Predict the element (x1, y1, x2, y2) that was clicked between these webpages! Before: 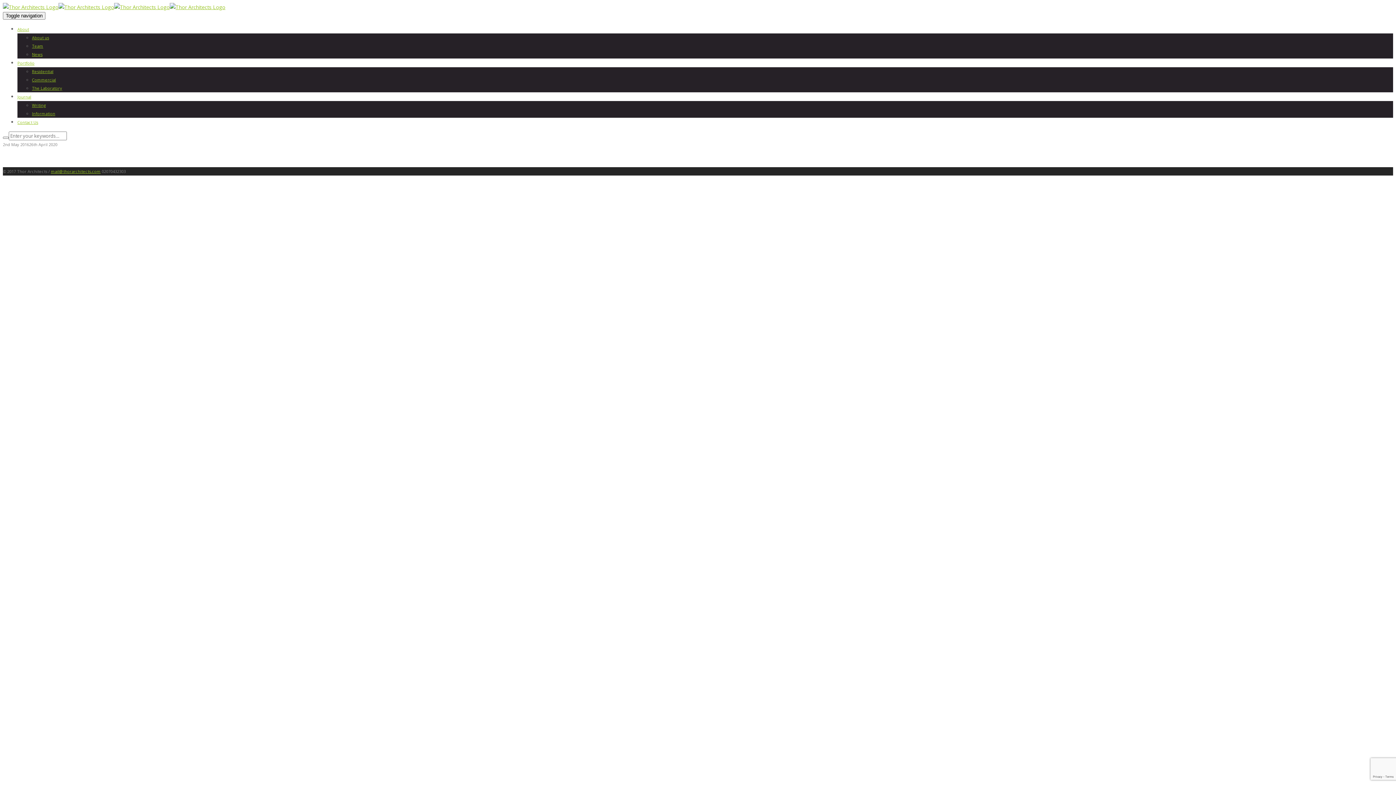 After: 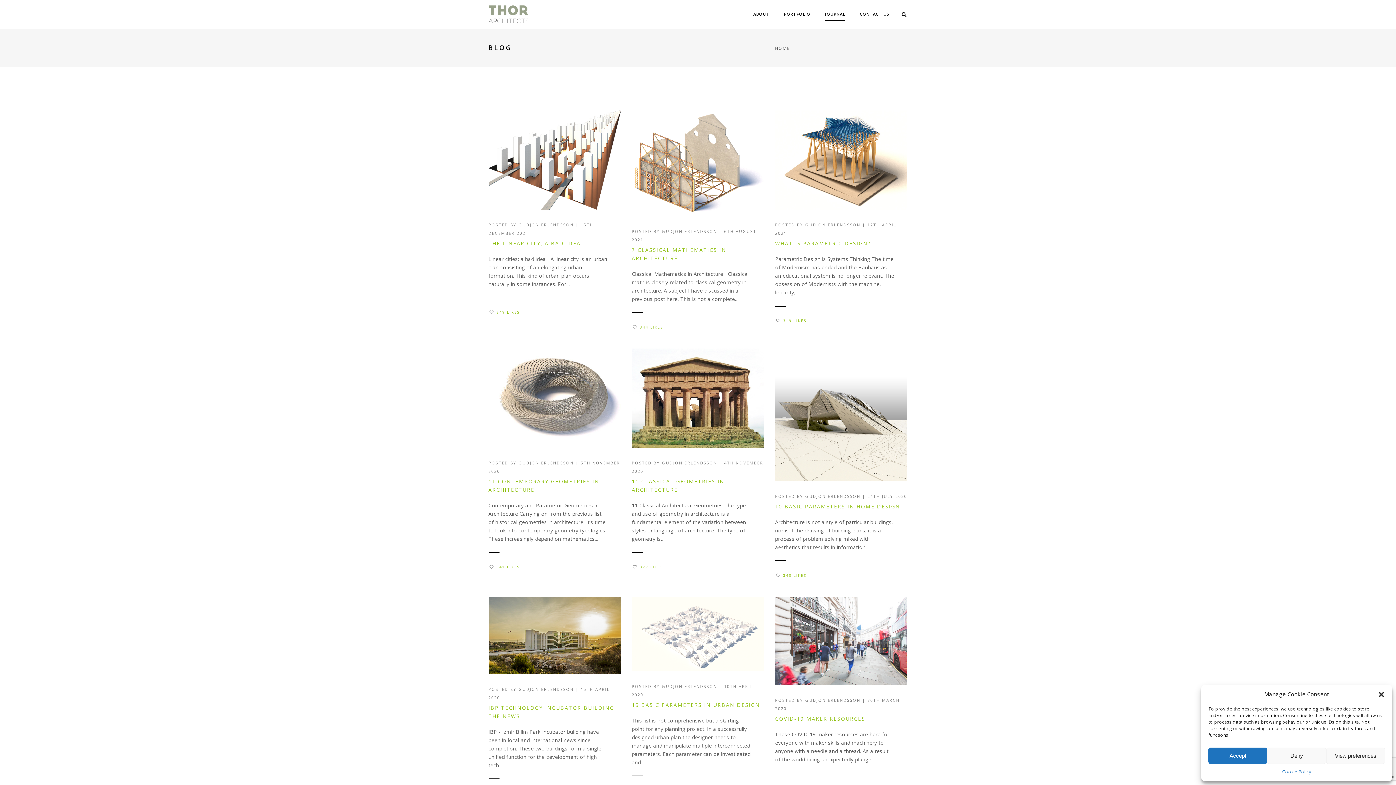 Action: label: Writing bbox: (32, 102, 45, 108)